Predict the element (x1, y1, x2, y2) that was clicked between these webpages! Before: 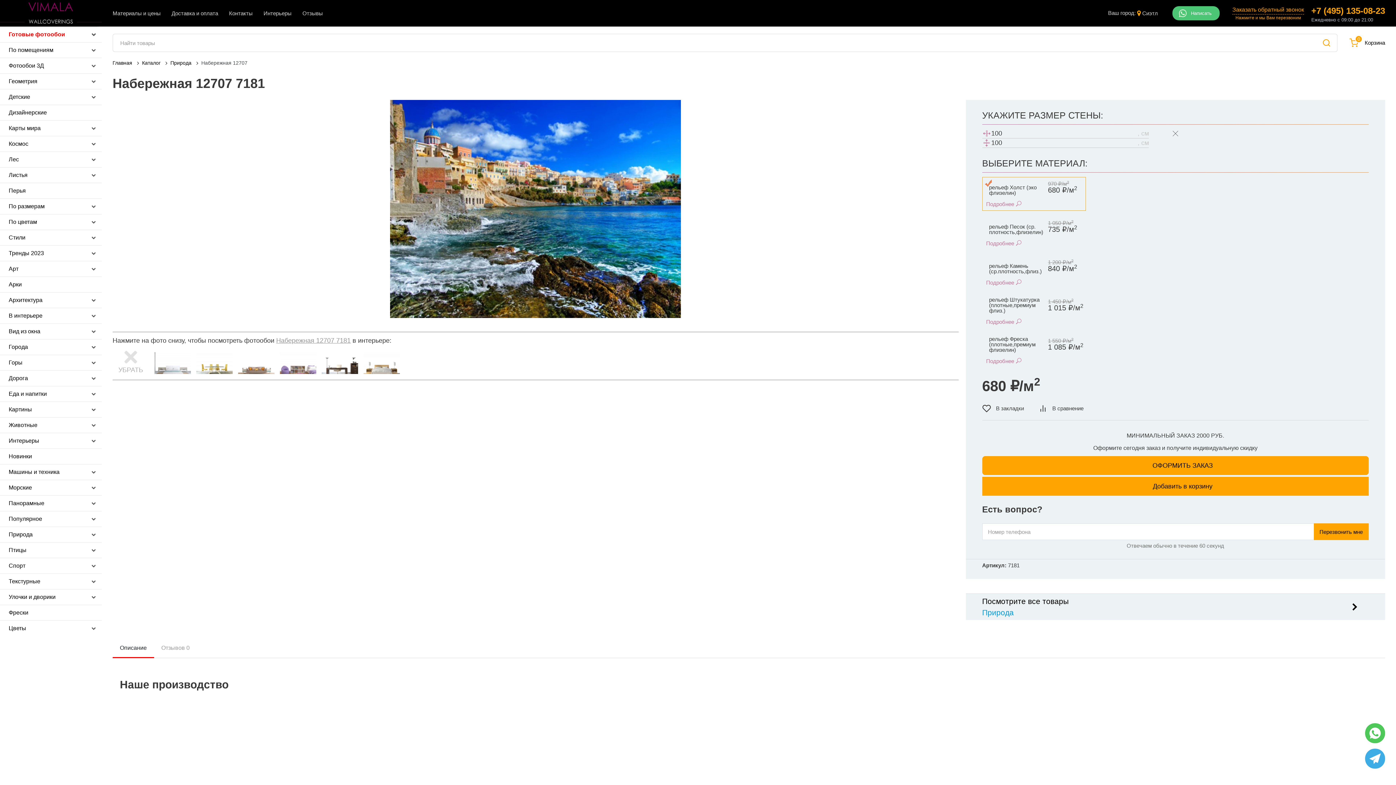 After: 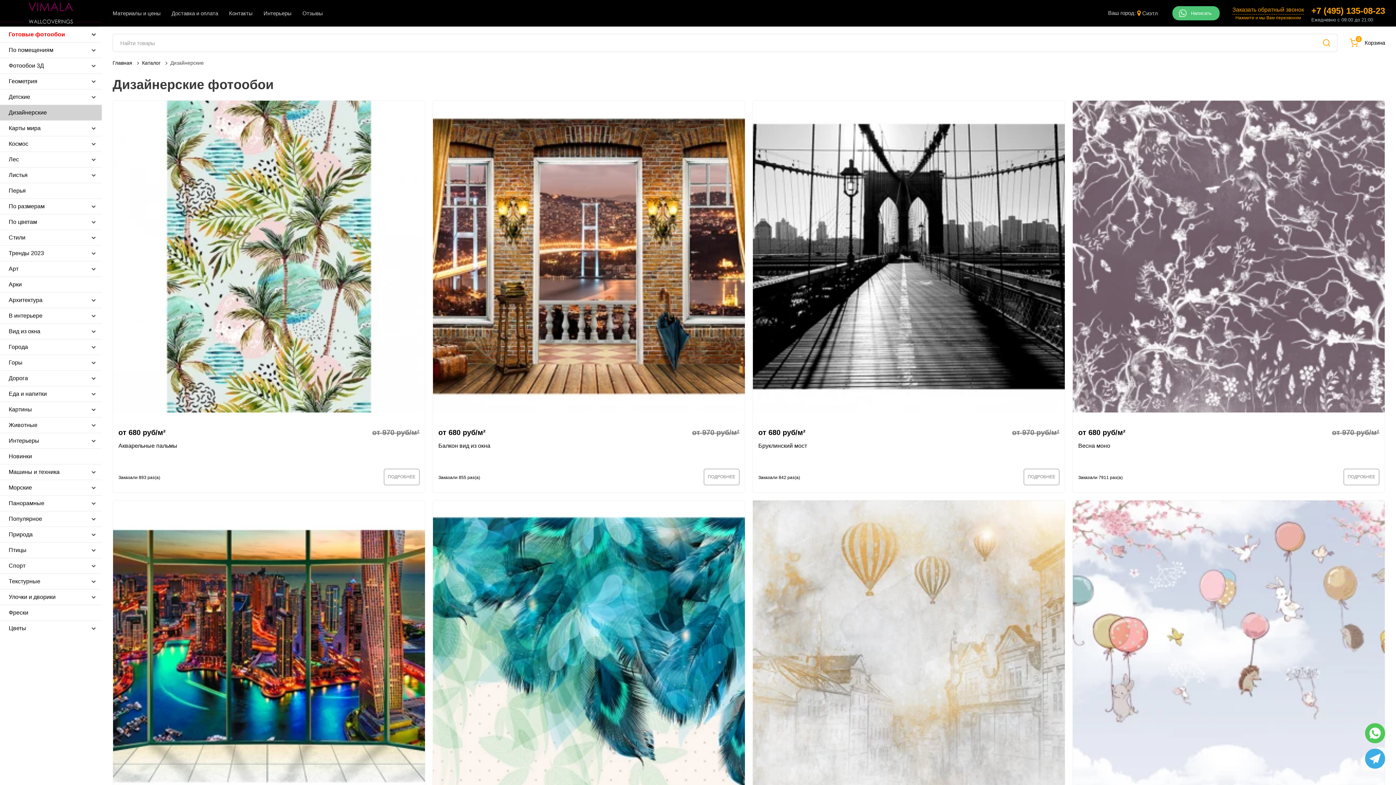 Action: label: Дизайнерские bbox: (0, 105, 102, 120)